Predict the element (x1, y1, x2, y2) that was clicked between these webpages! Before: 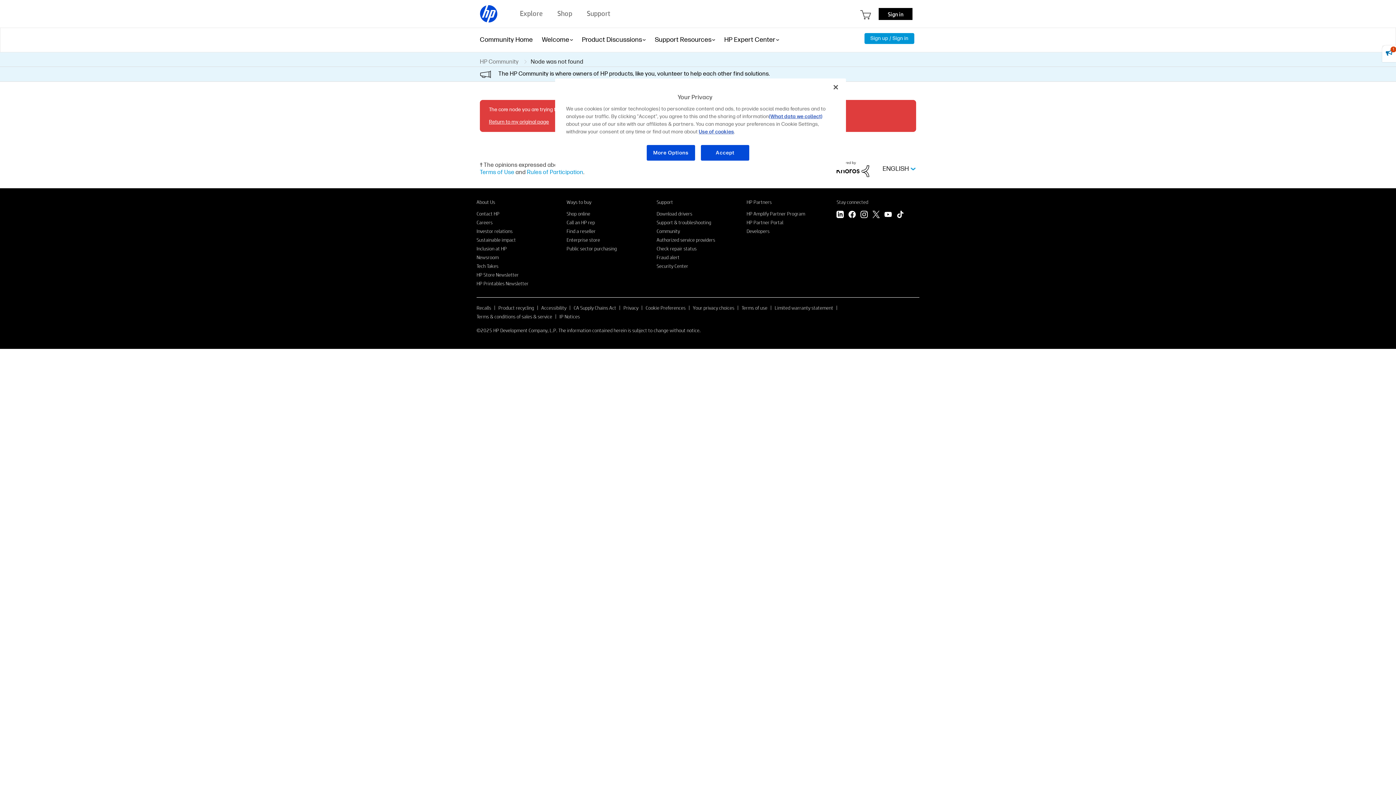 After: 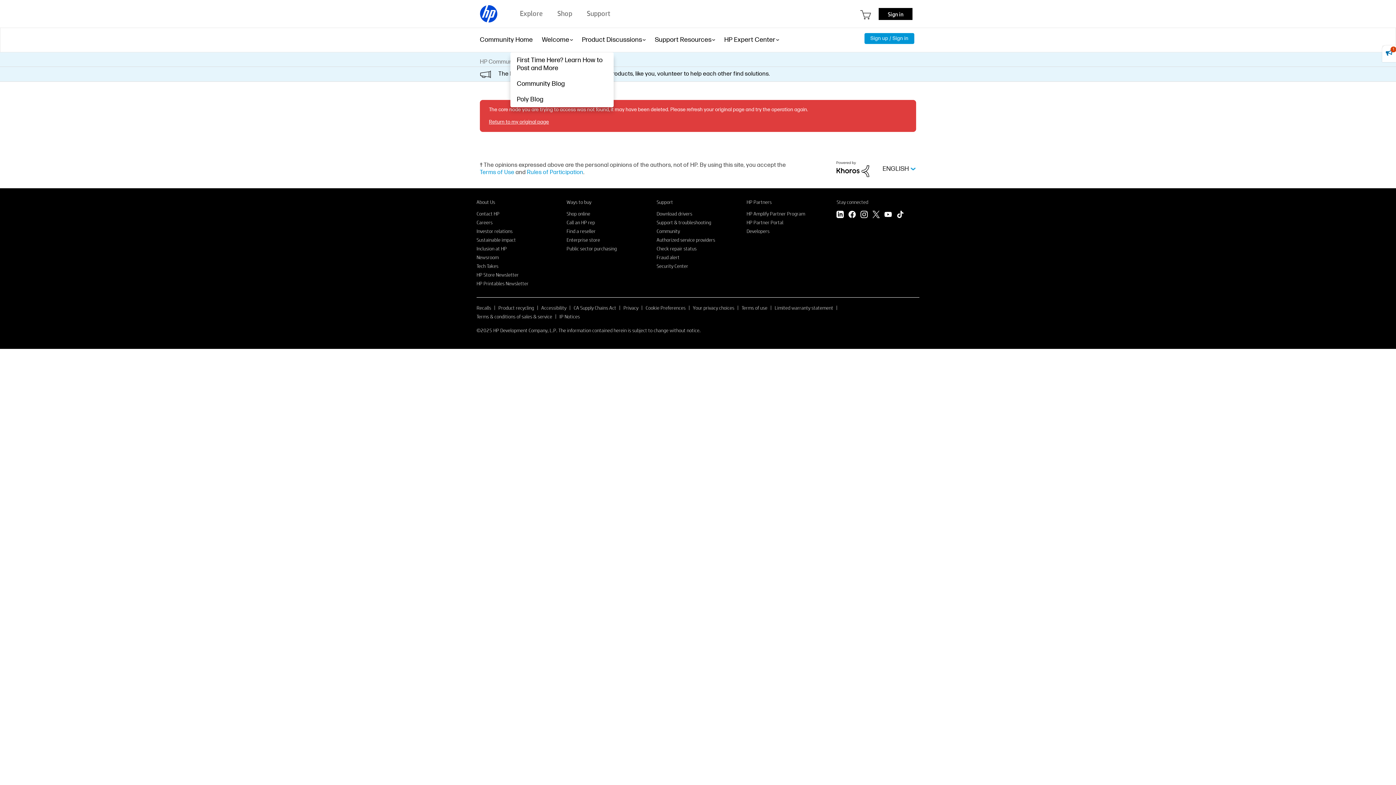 Action: label: Welcome bbox: (542, 27, 569, 52)